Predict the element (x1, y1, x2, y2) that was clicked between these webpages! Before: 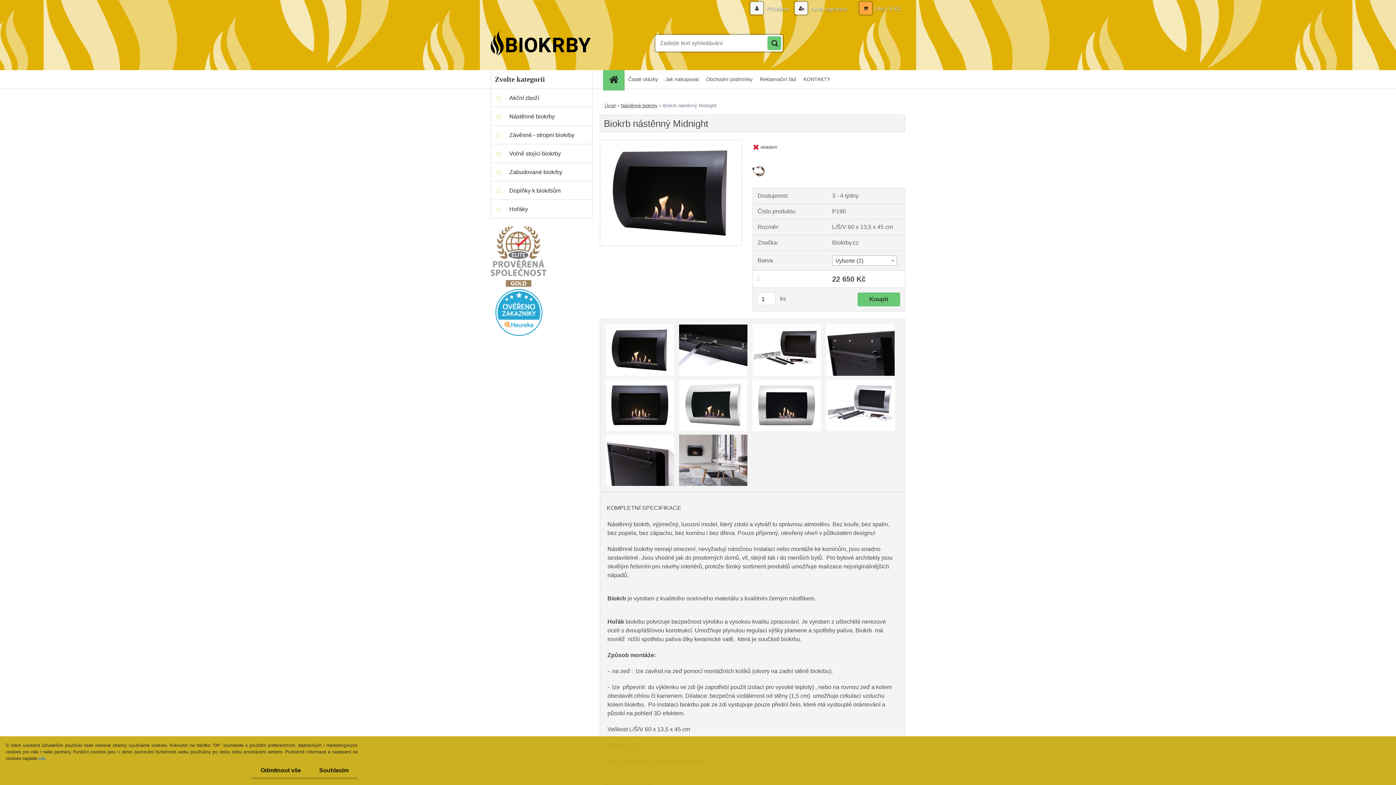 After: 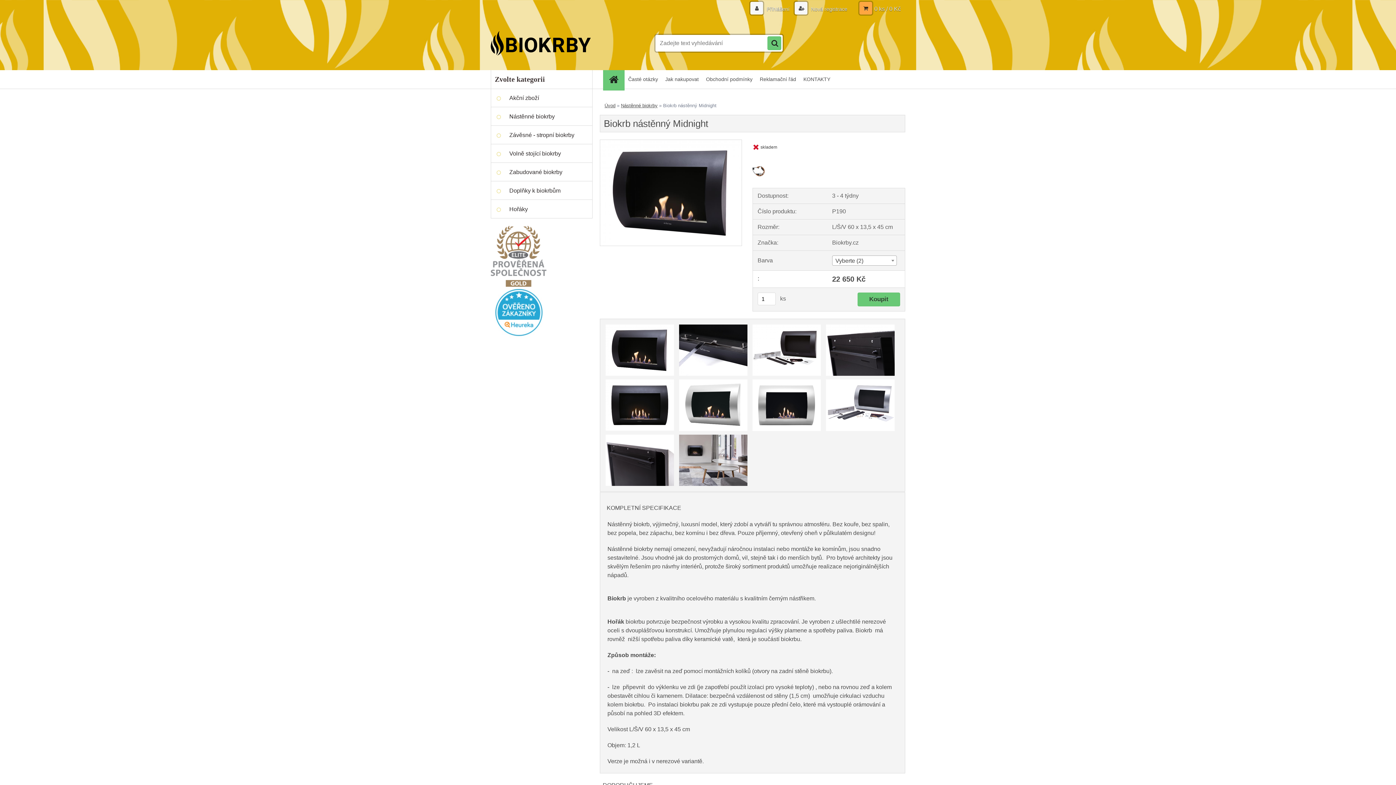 Action: label: Souhlasím bbox: (310, 762, 357, 779)